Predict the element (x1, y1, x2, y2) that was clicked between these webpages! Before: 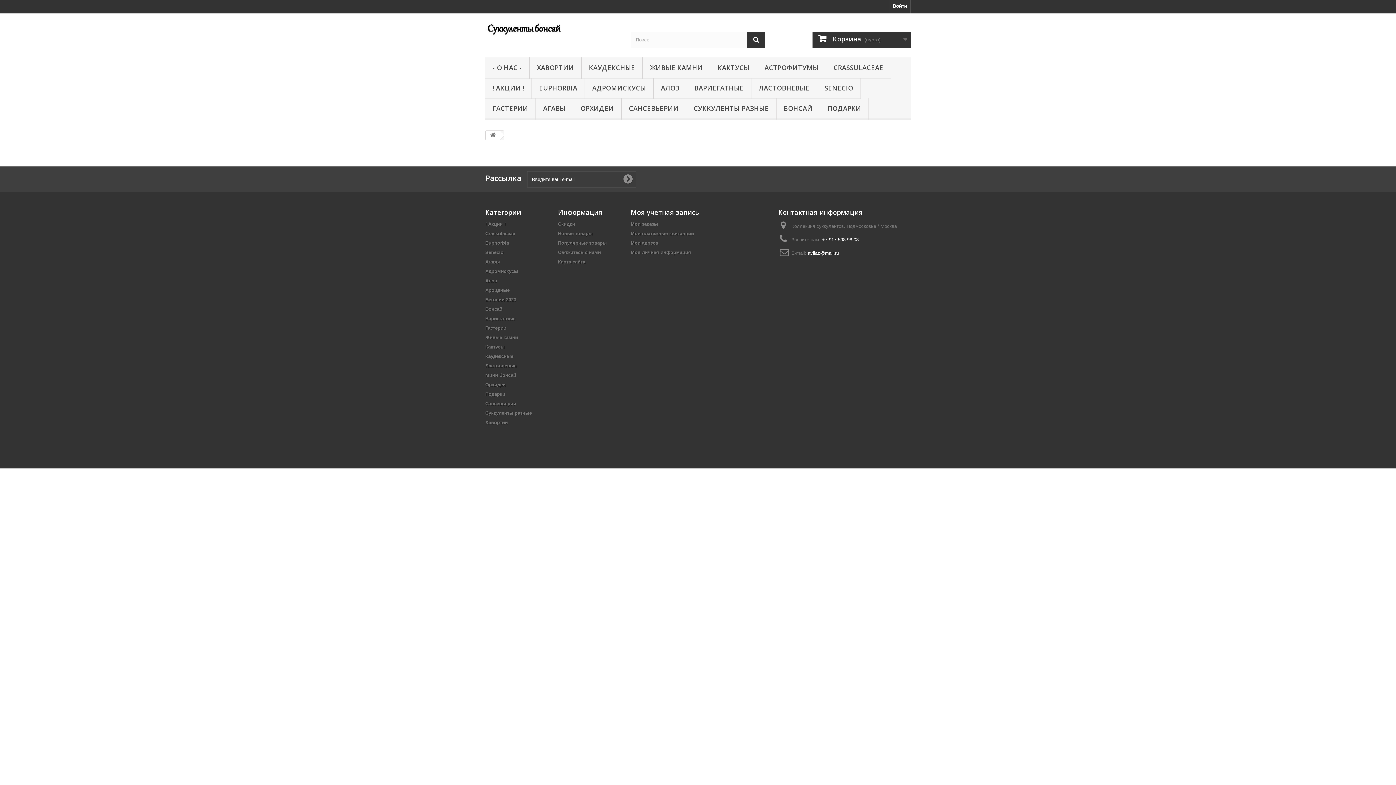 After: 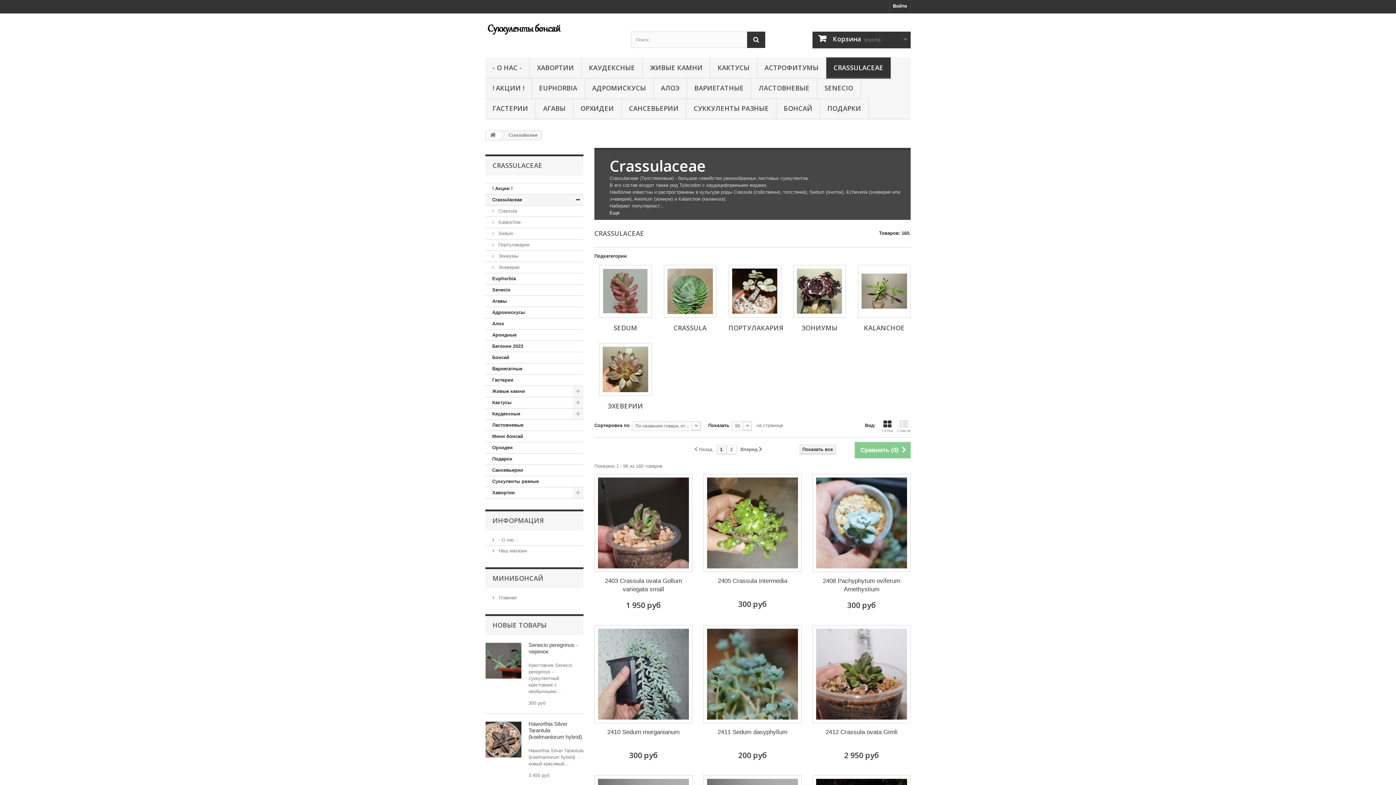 Action: label: CRASSULACEAE bbox: (826, 57, 890, 78)